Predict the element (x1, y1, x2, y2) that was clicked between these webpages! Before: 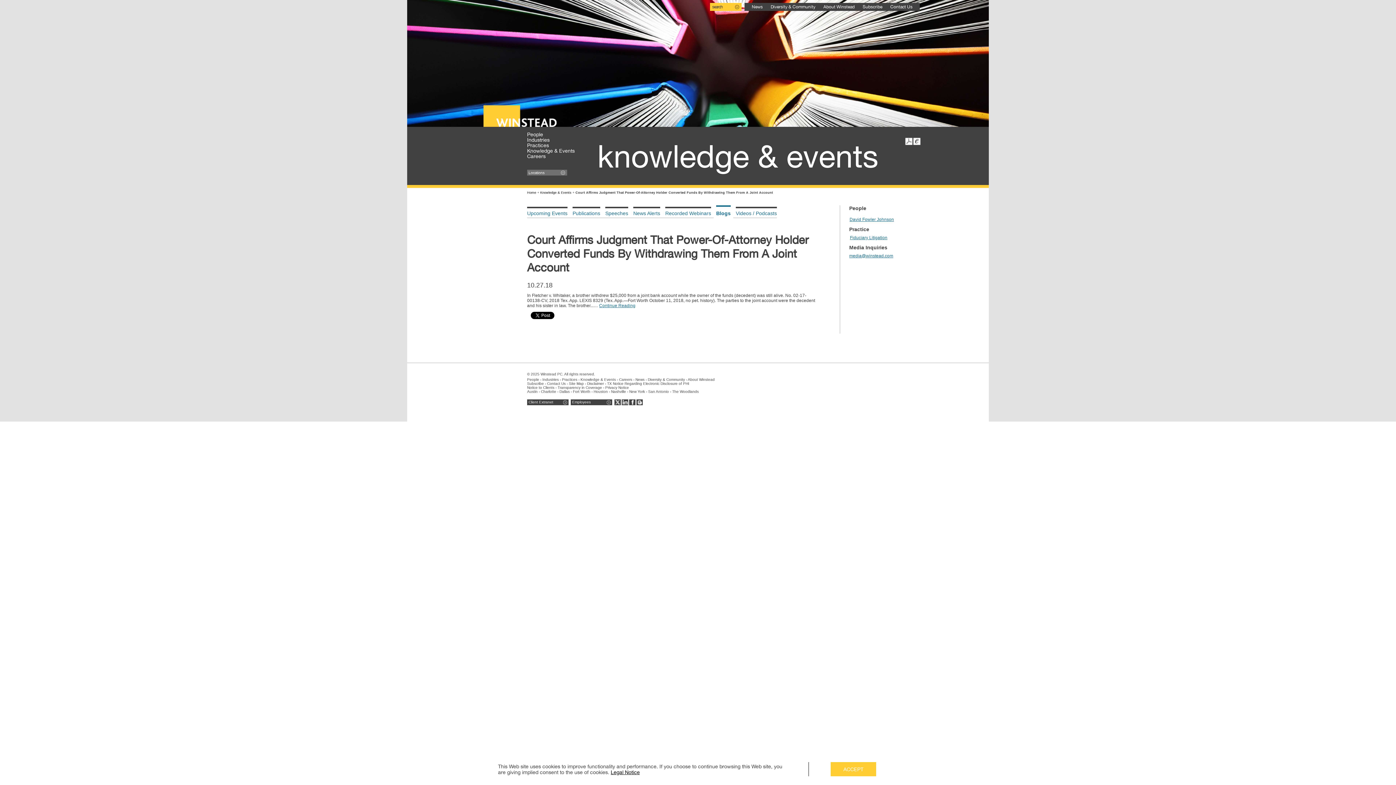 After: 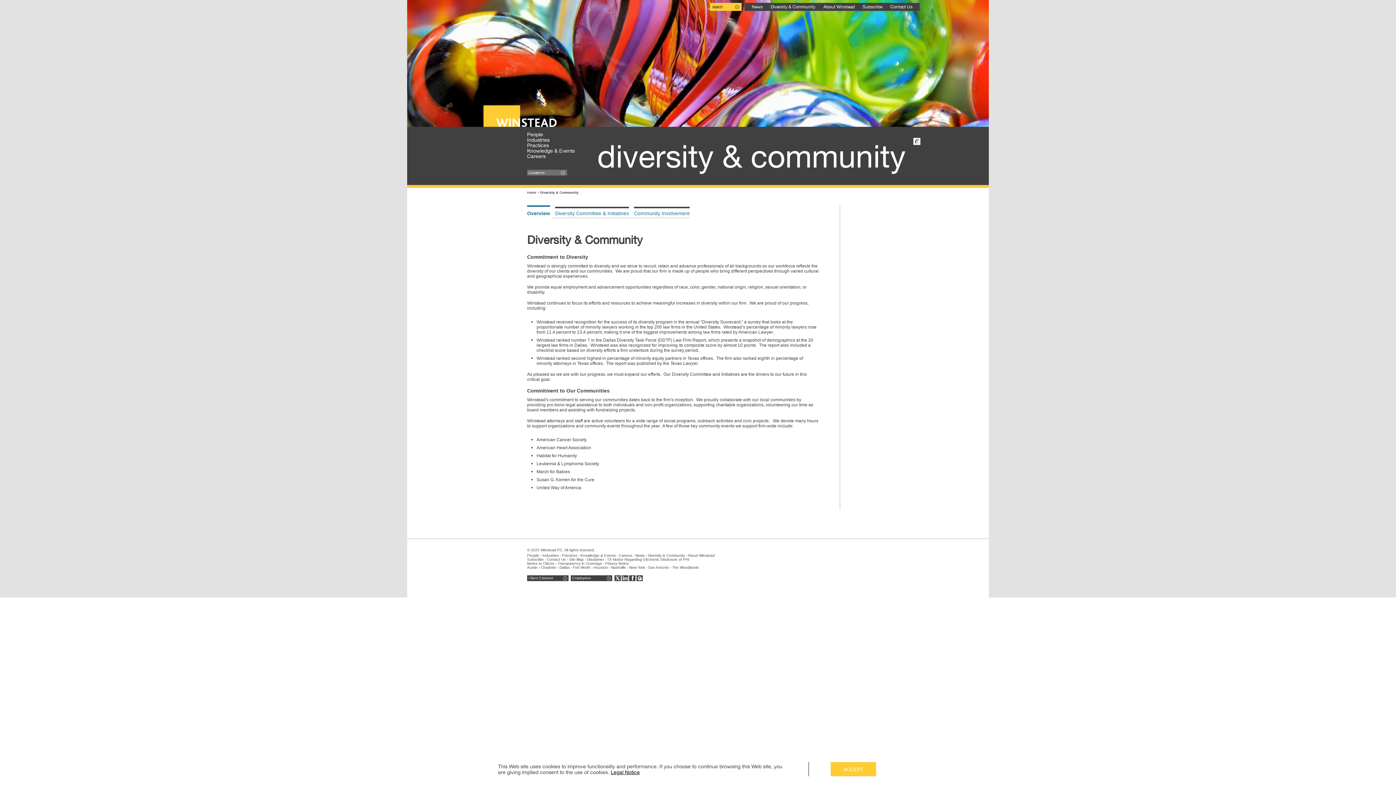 Action: bbox: (770, 4, 815, 9) label: Diversity & Community